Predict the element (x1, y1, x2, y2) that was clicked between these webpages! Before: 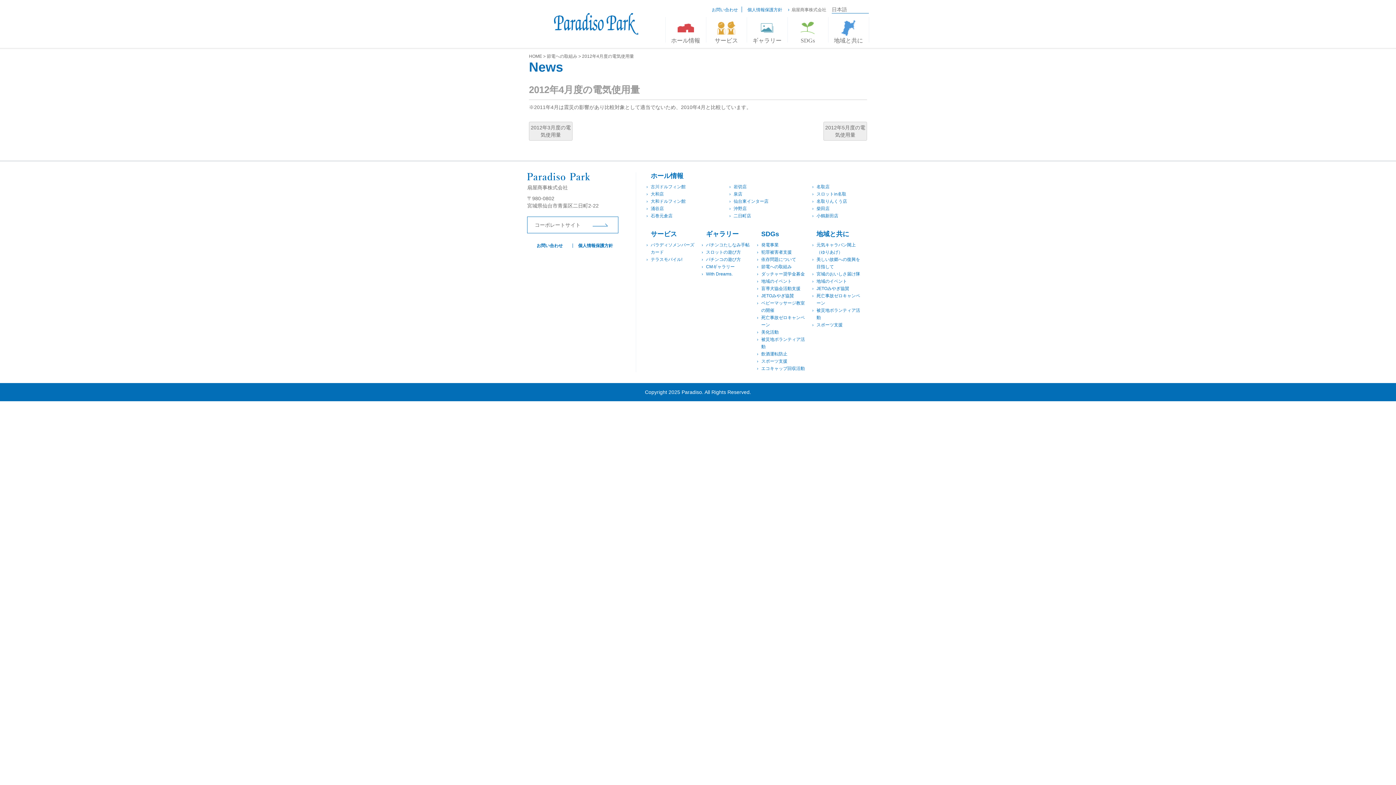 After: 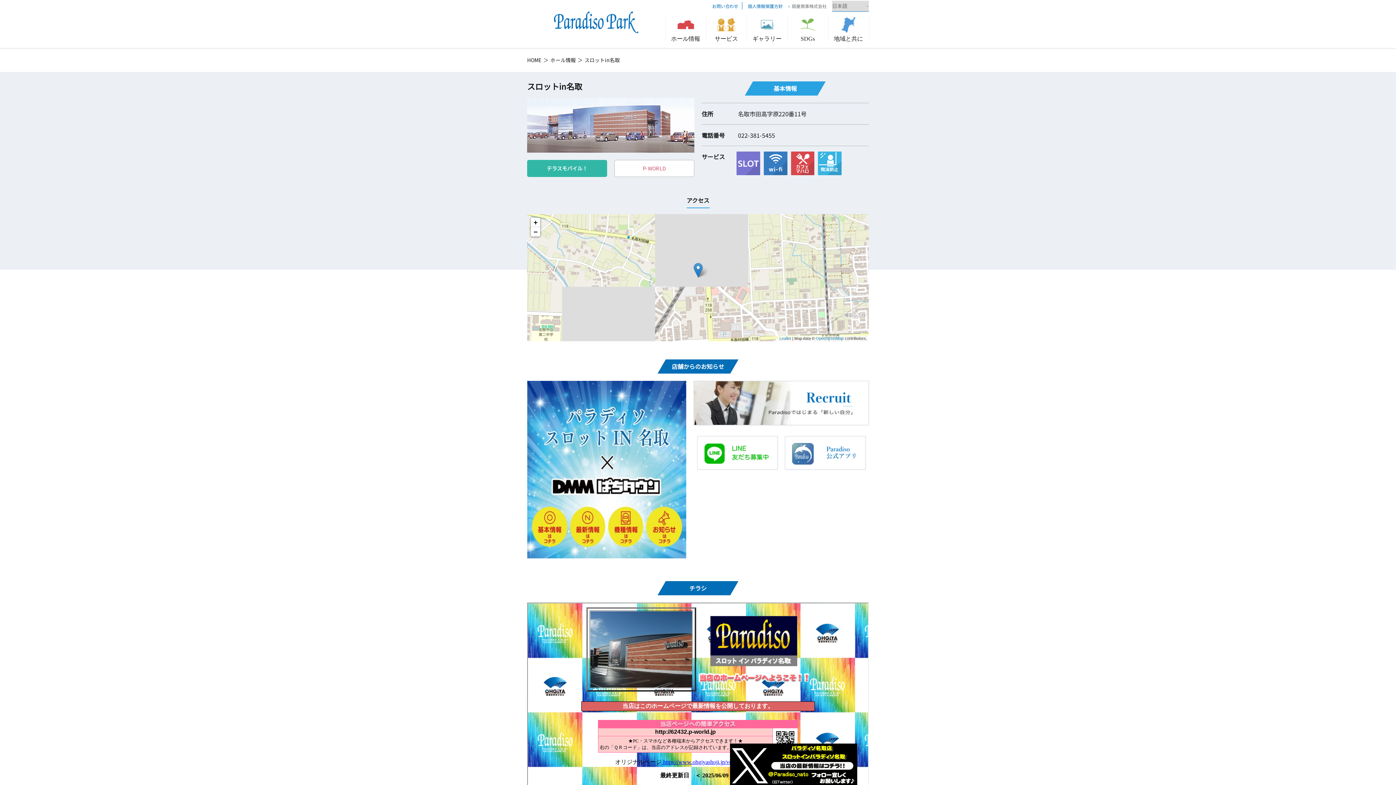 Action: bbox: (816, 191, 846, 196) label: スロットin名取